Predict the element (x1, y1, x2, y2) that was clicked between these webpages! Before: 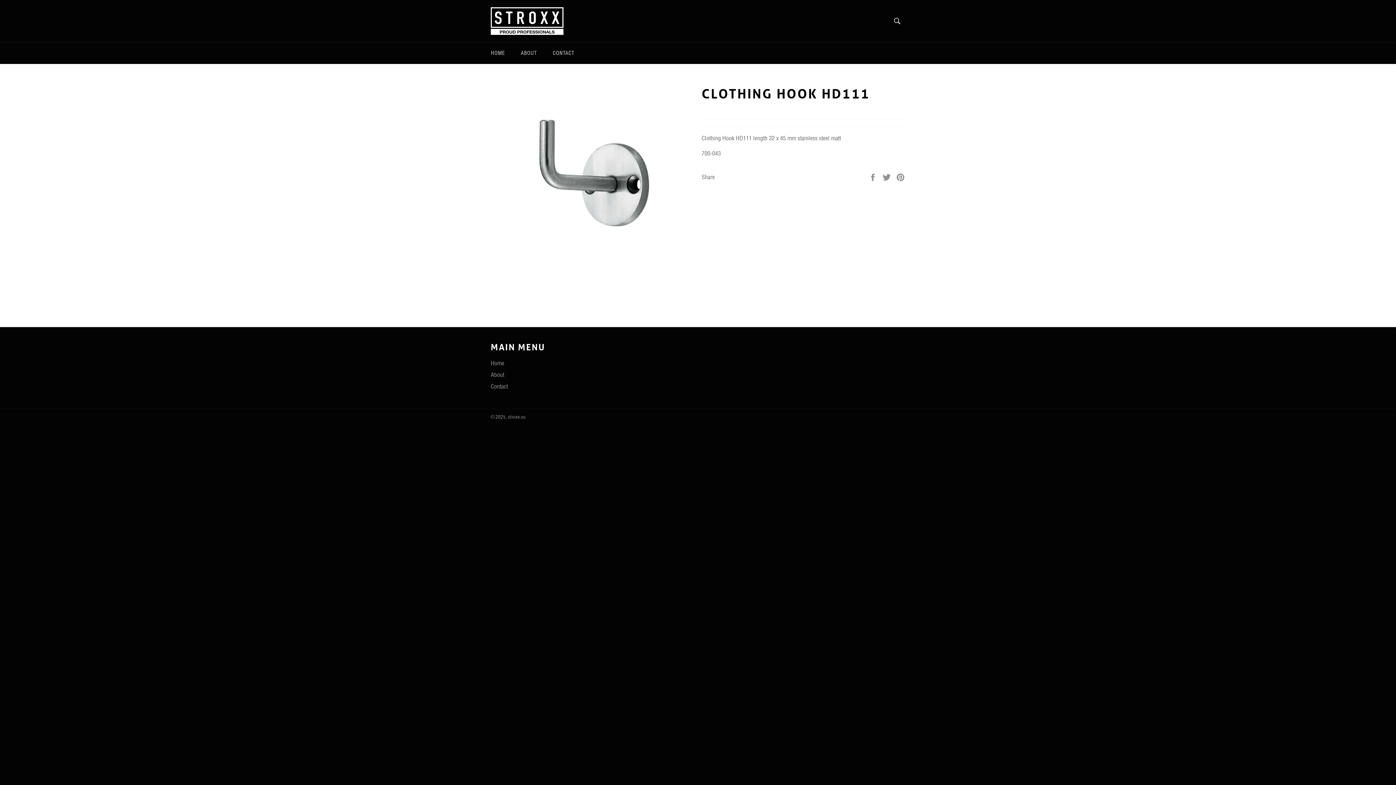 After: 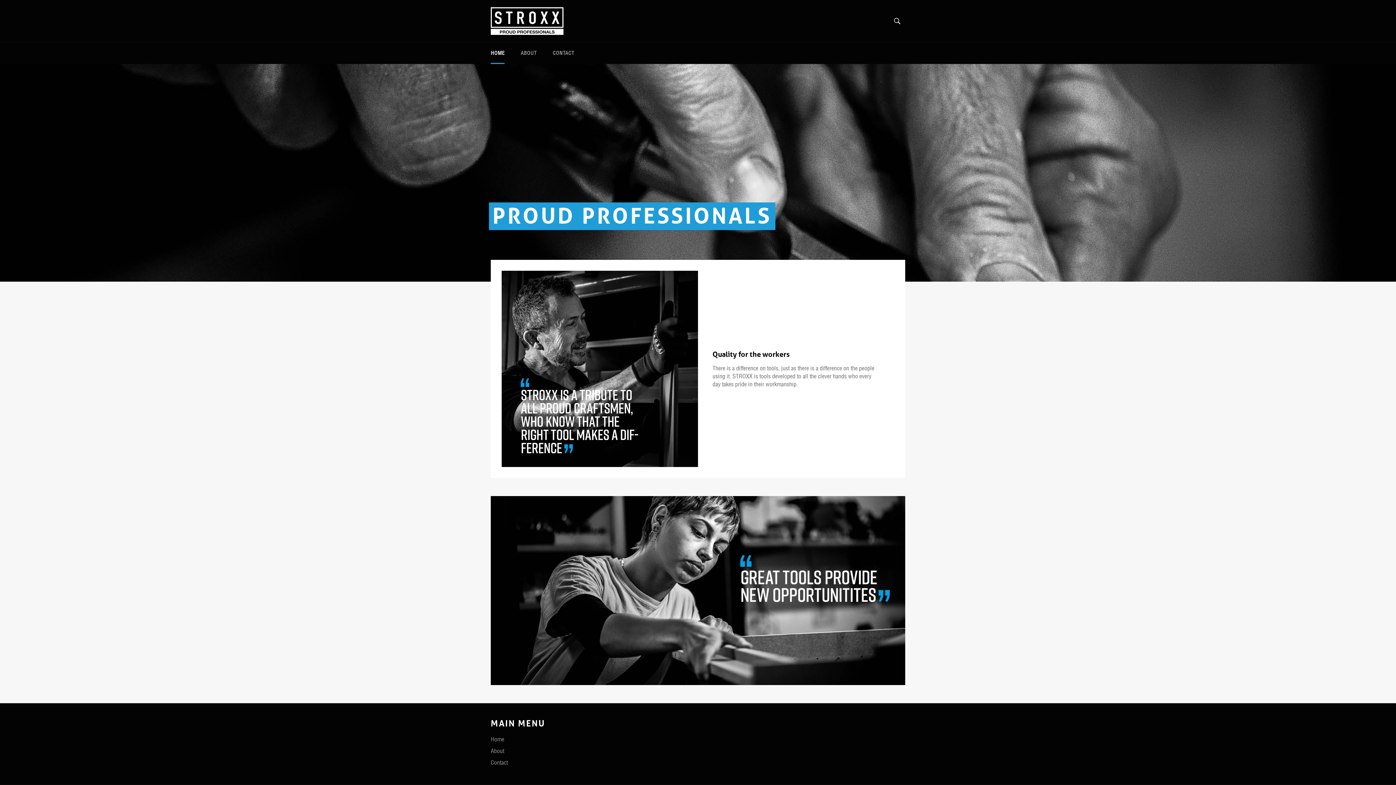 Action: bbox: (490, 359, 504, 366) label: Home